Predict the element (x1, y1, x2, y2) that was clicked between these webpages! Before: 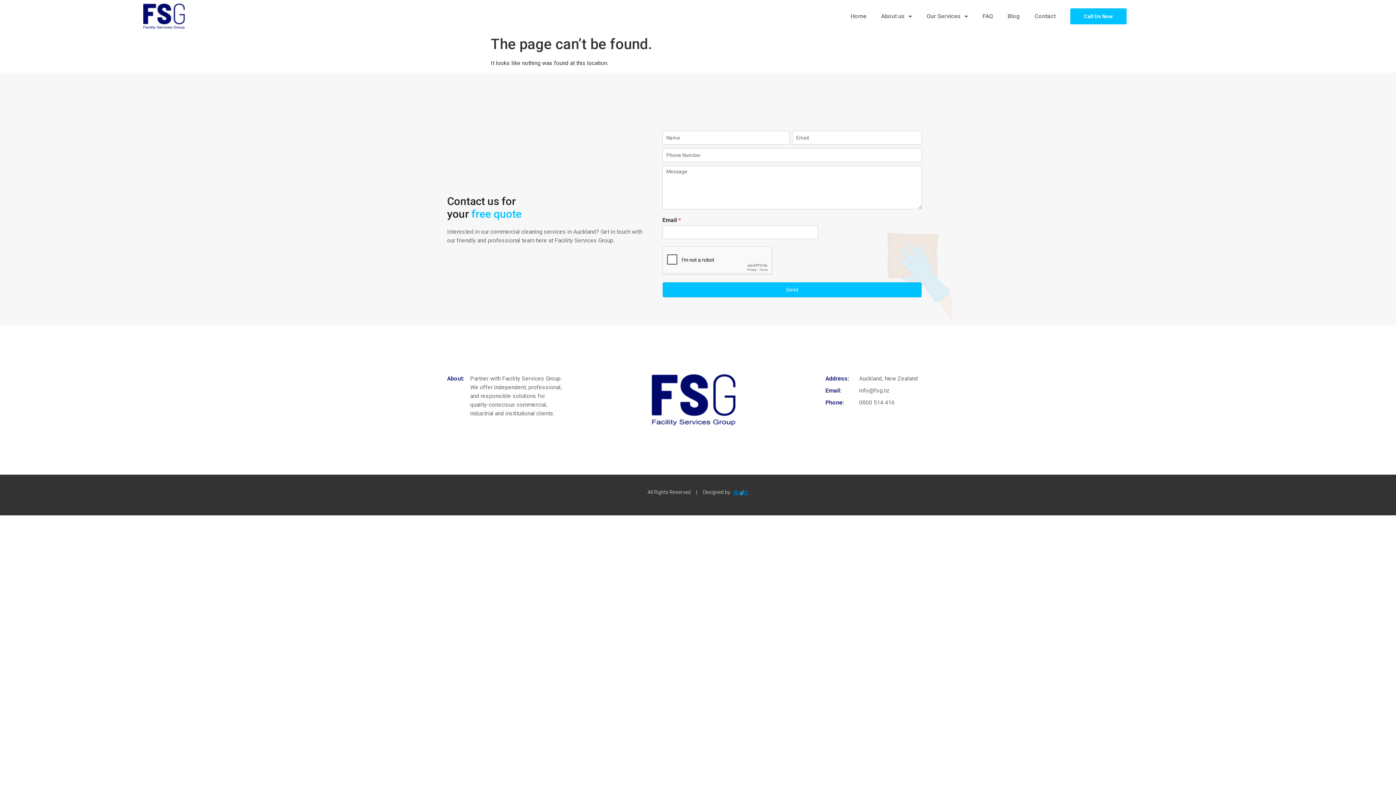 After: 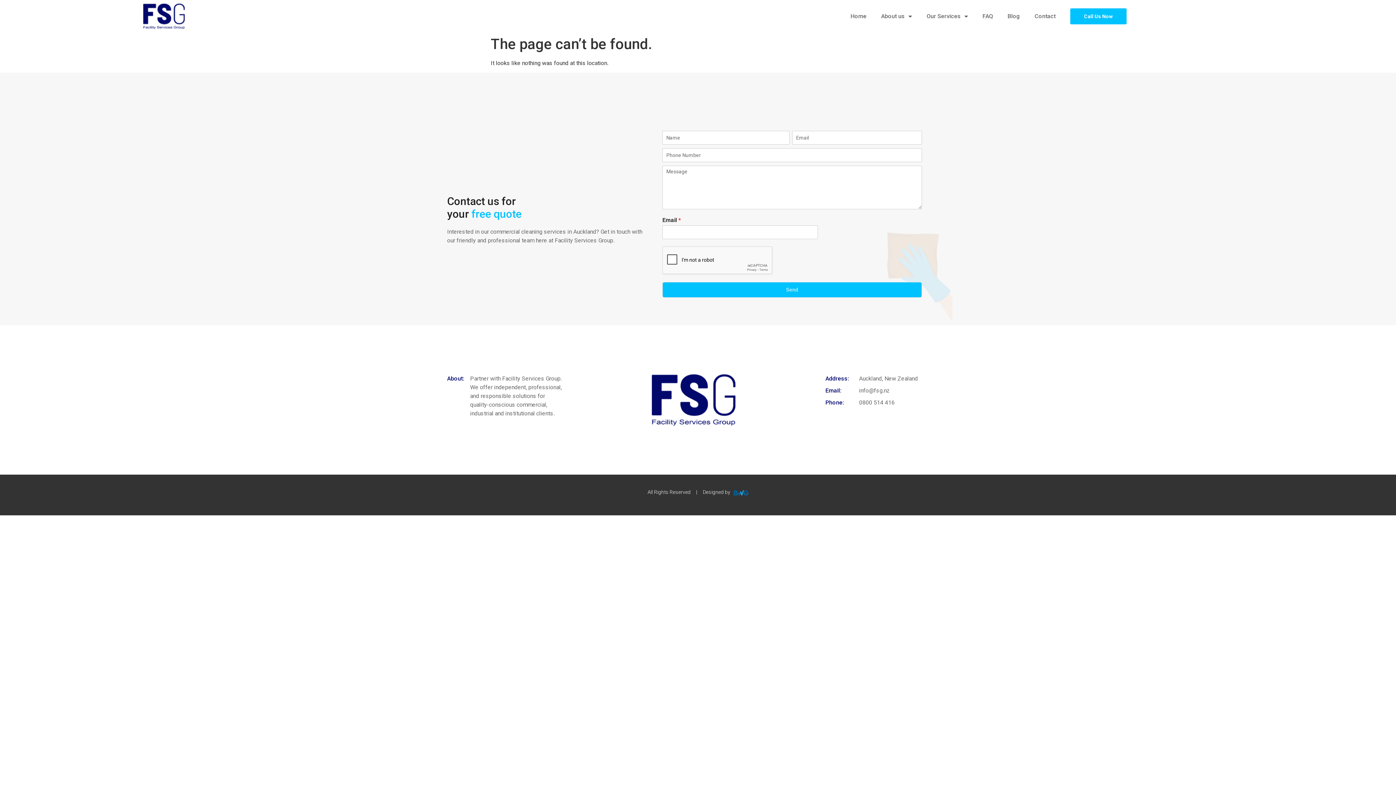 Action: label: info@fsg.nz bbox: (859, 387, 890, 394)